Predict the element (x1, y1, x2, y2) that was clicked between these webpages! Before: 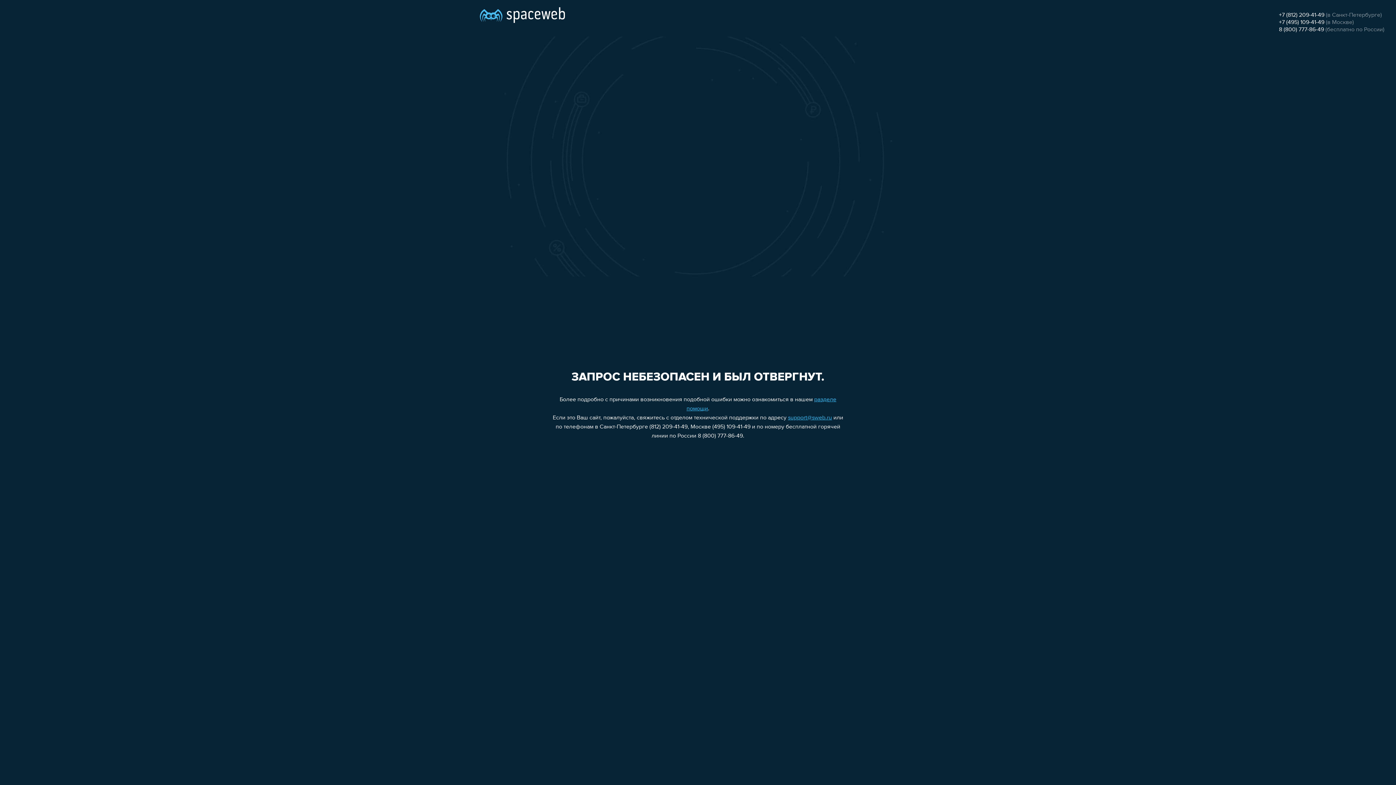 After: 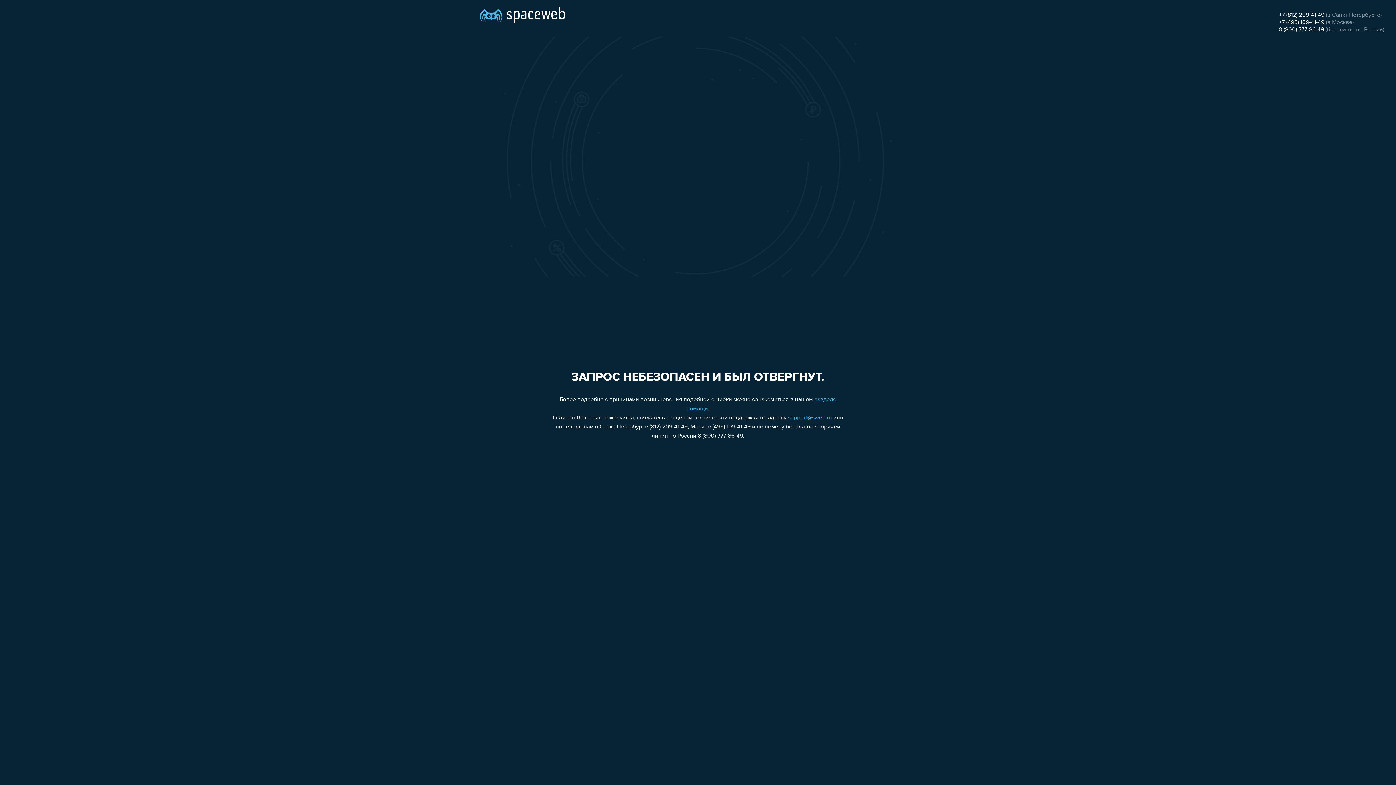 Action: bbox: (1279, 19, 1324, 25) label: +7 (495) 109-41-49